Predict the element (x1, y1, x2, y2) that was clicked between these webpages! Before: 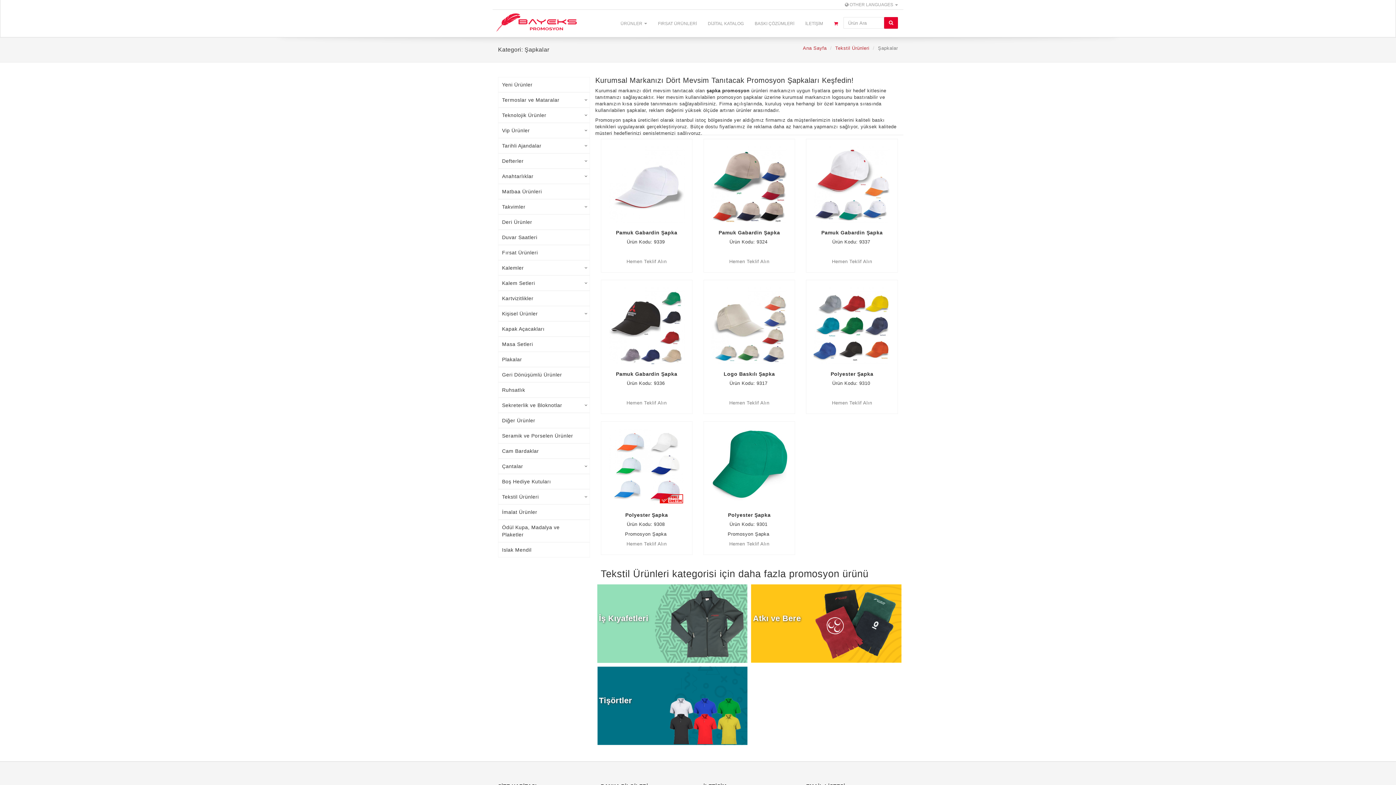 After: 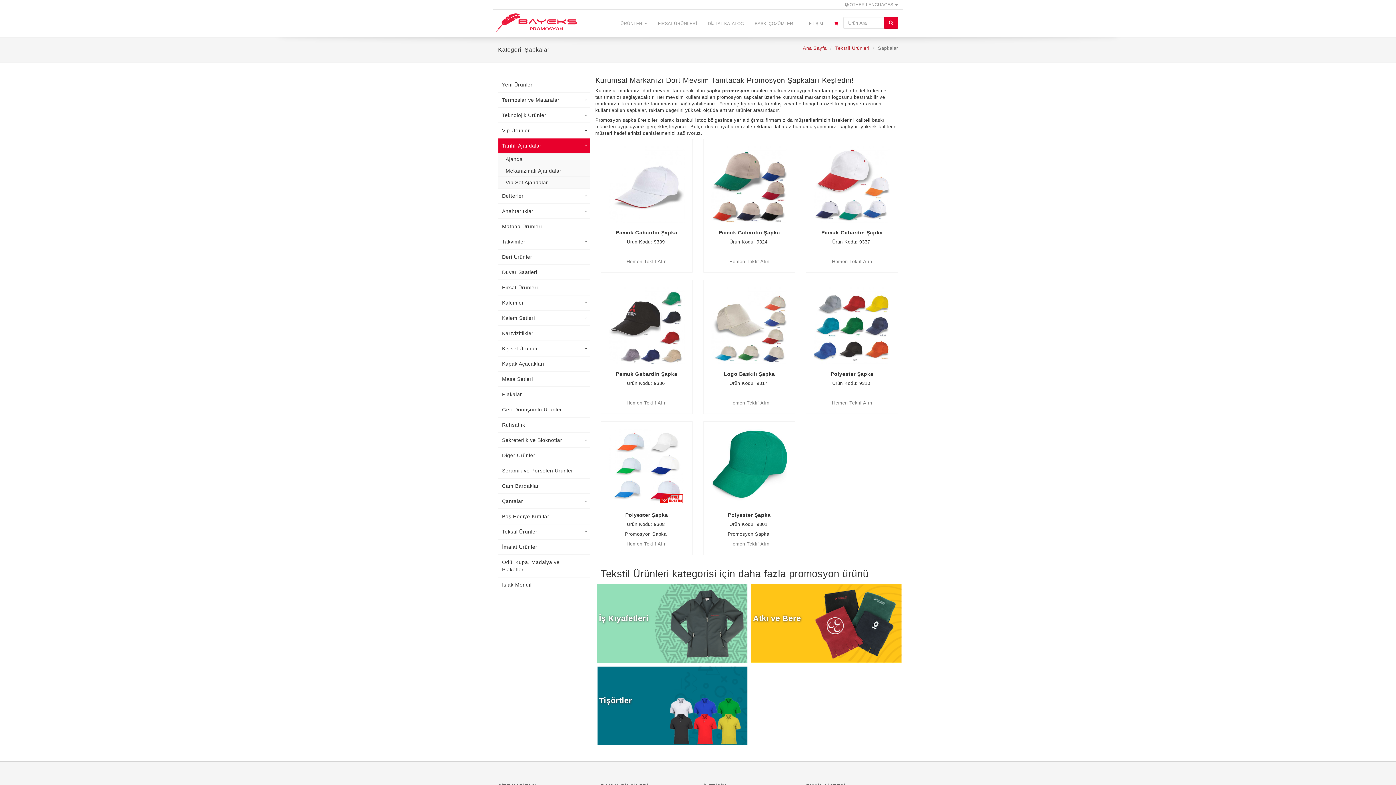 Action: label: Tarihli Ajandalar bbox: (498, 138, 590, 153)